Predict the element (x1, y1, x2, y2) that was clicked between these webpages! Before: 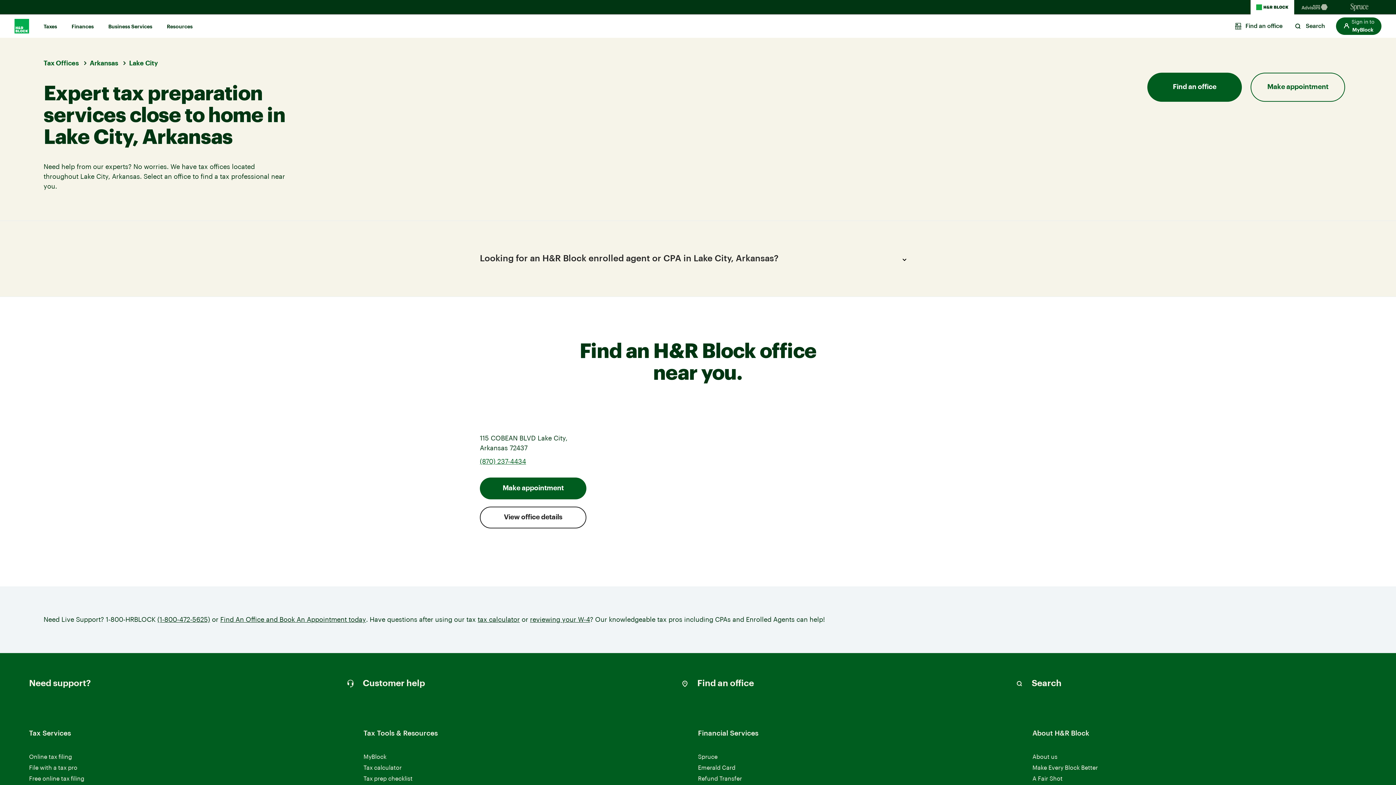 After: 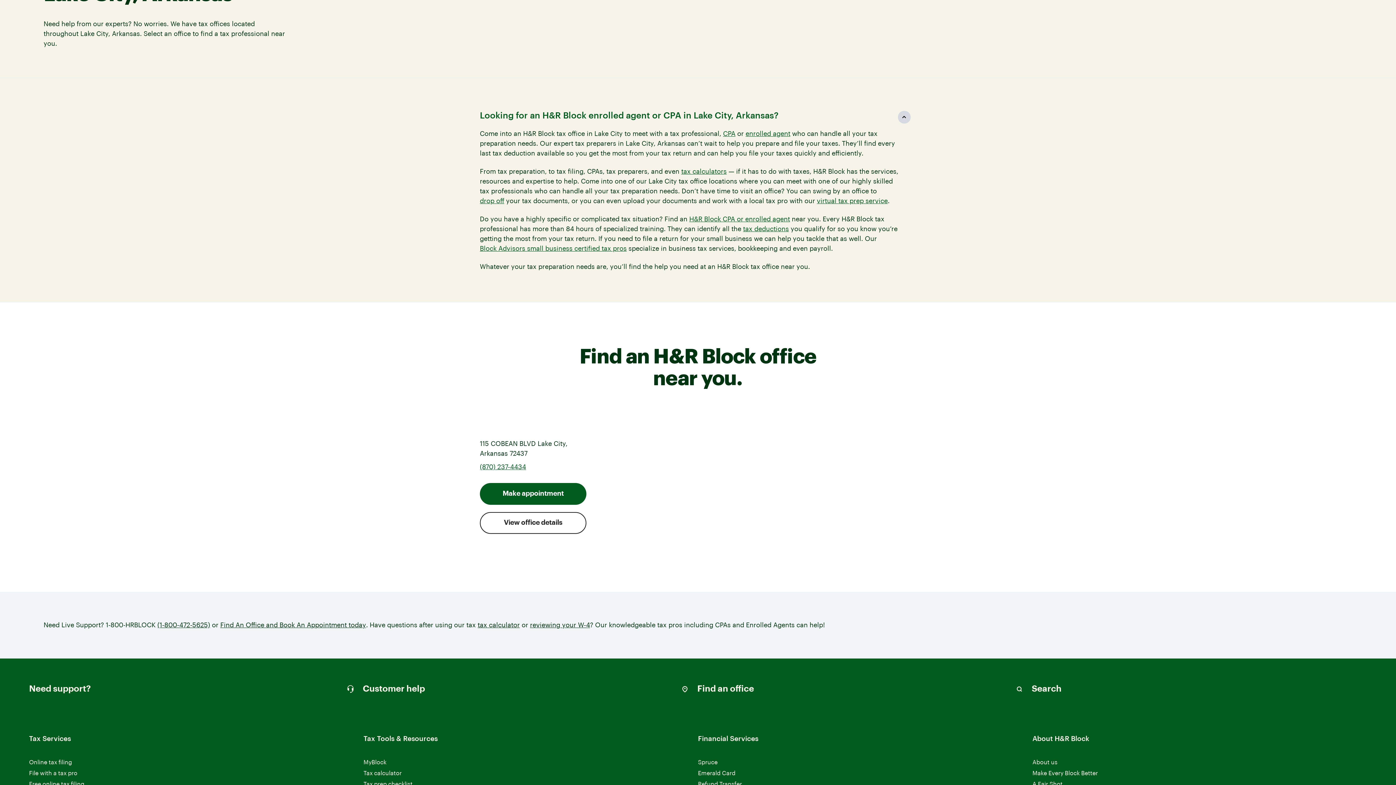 Action: bbox: (480, 220, 916, 296) label: Looking for an H&R Block enrolled agent or CPA in Lake City, Arkansas?